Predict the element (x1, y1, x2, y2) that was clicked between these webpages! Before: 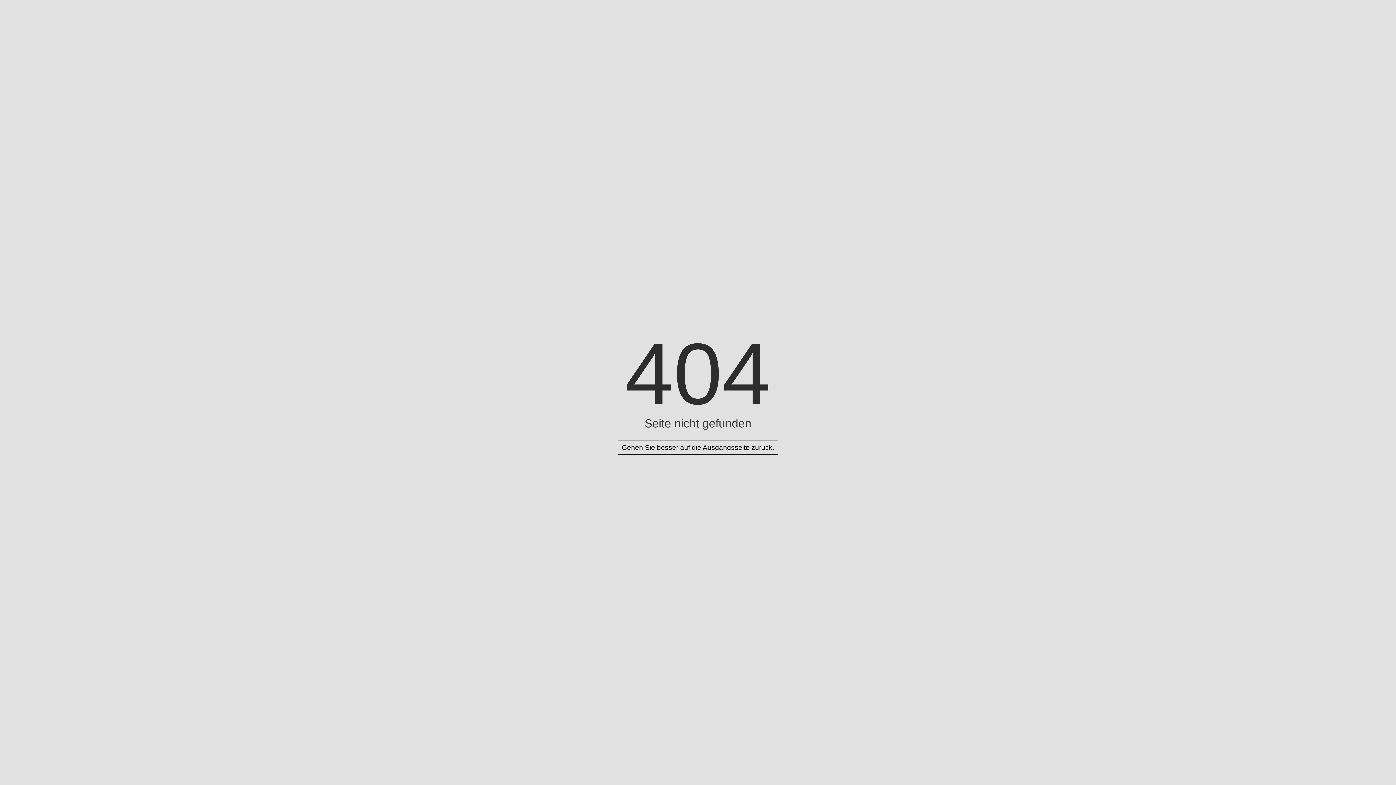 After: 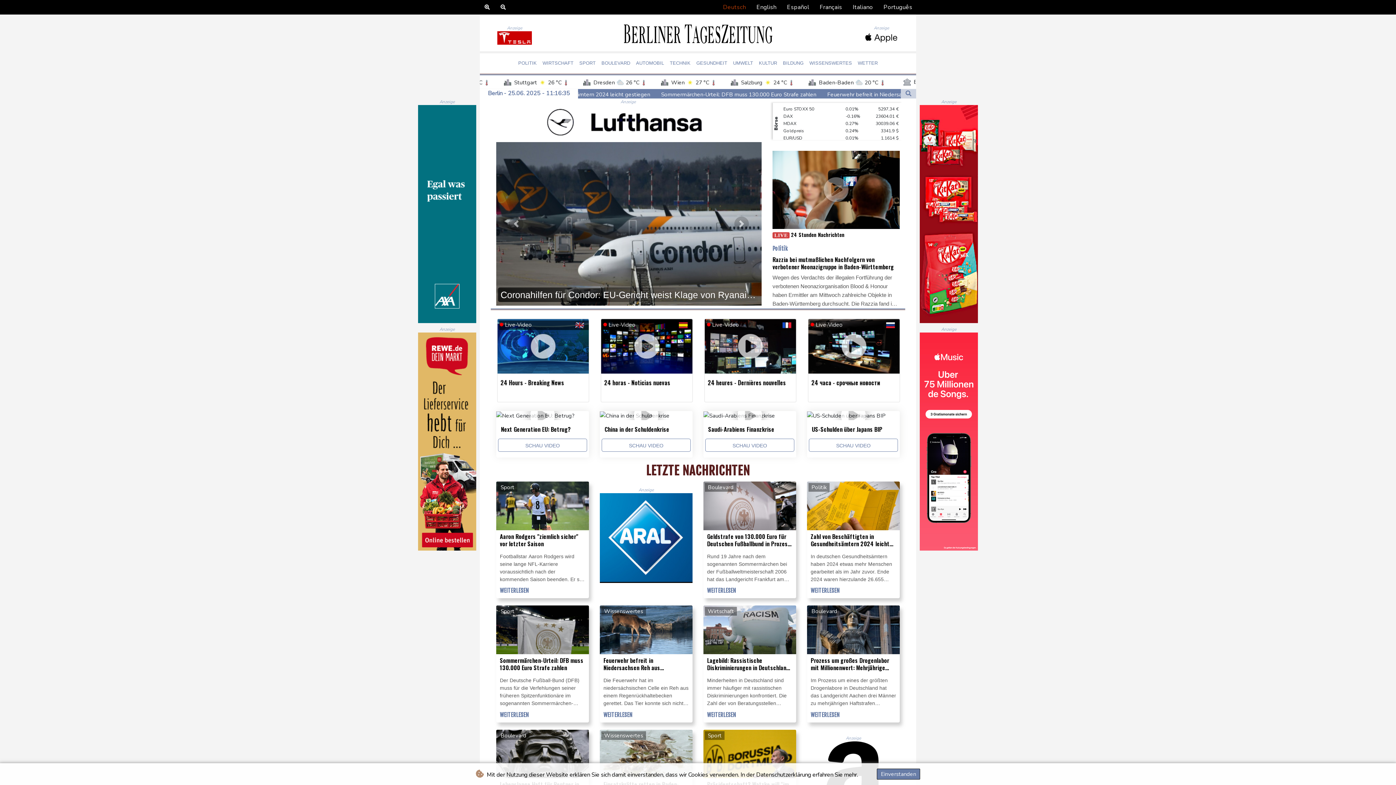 Action: label: Gehen Sie besser auf die Ausgangsseite zurück. bbox: (617, 440, 778, 454)